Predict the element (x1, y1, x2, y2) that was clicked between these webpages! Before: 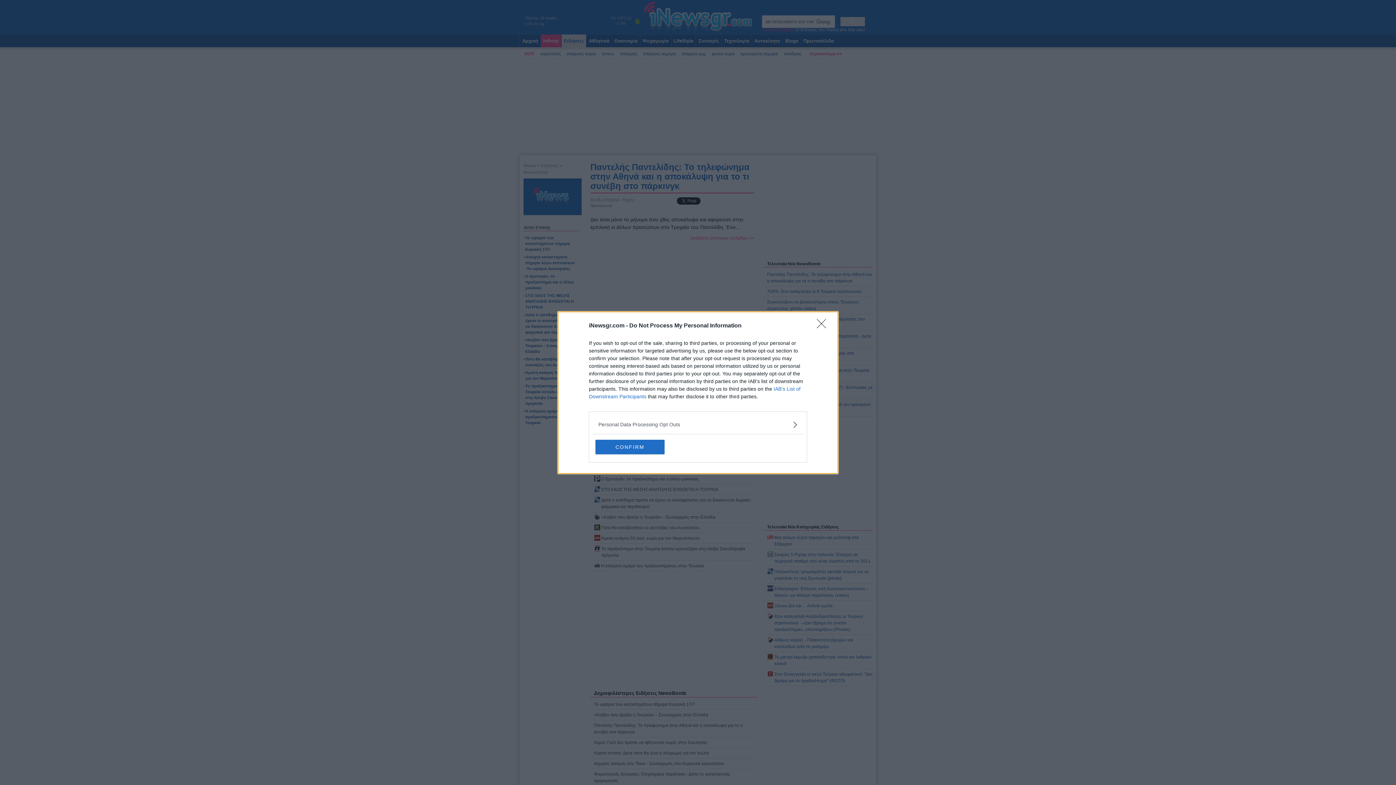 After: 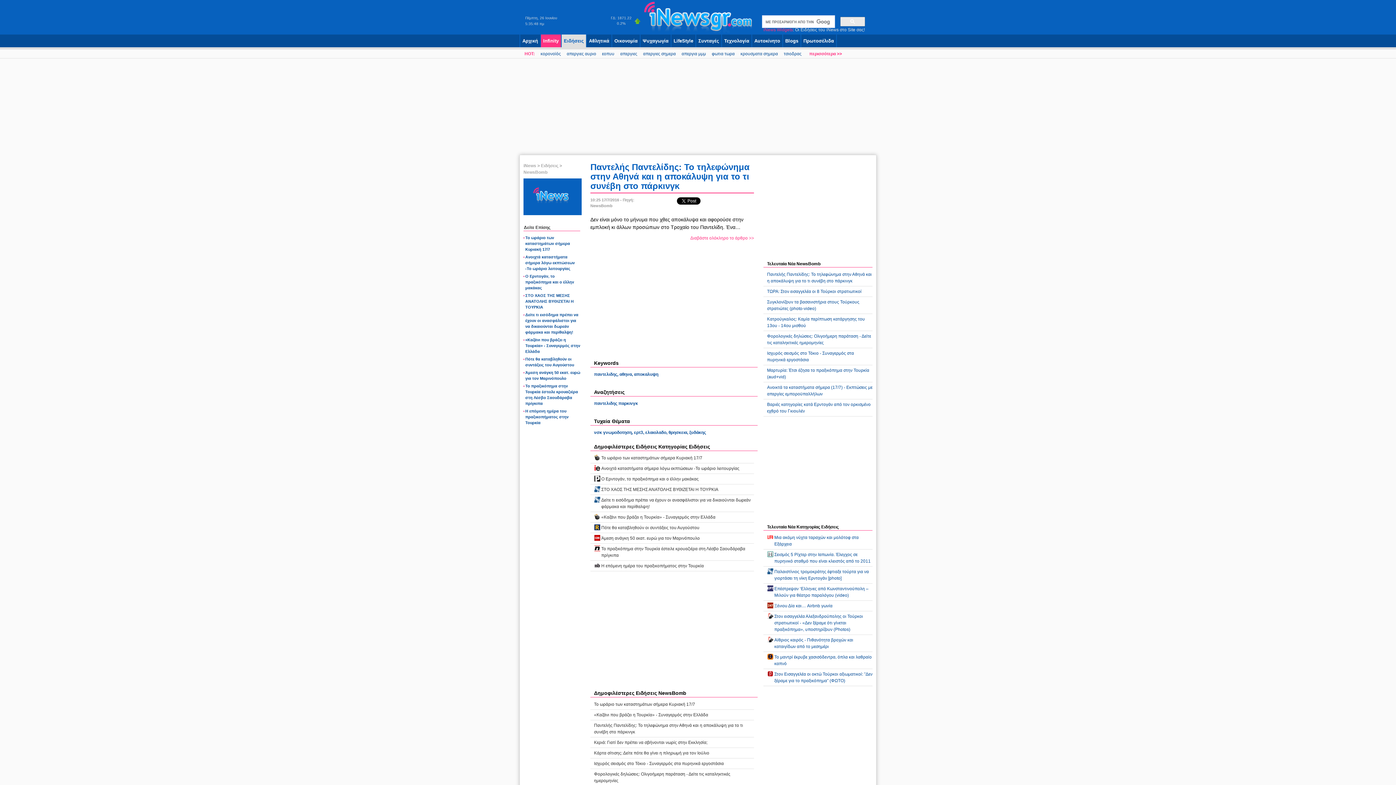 Action: label: CONFIRM bbox: (595, 439, 664, 454)